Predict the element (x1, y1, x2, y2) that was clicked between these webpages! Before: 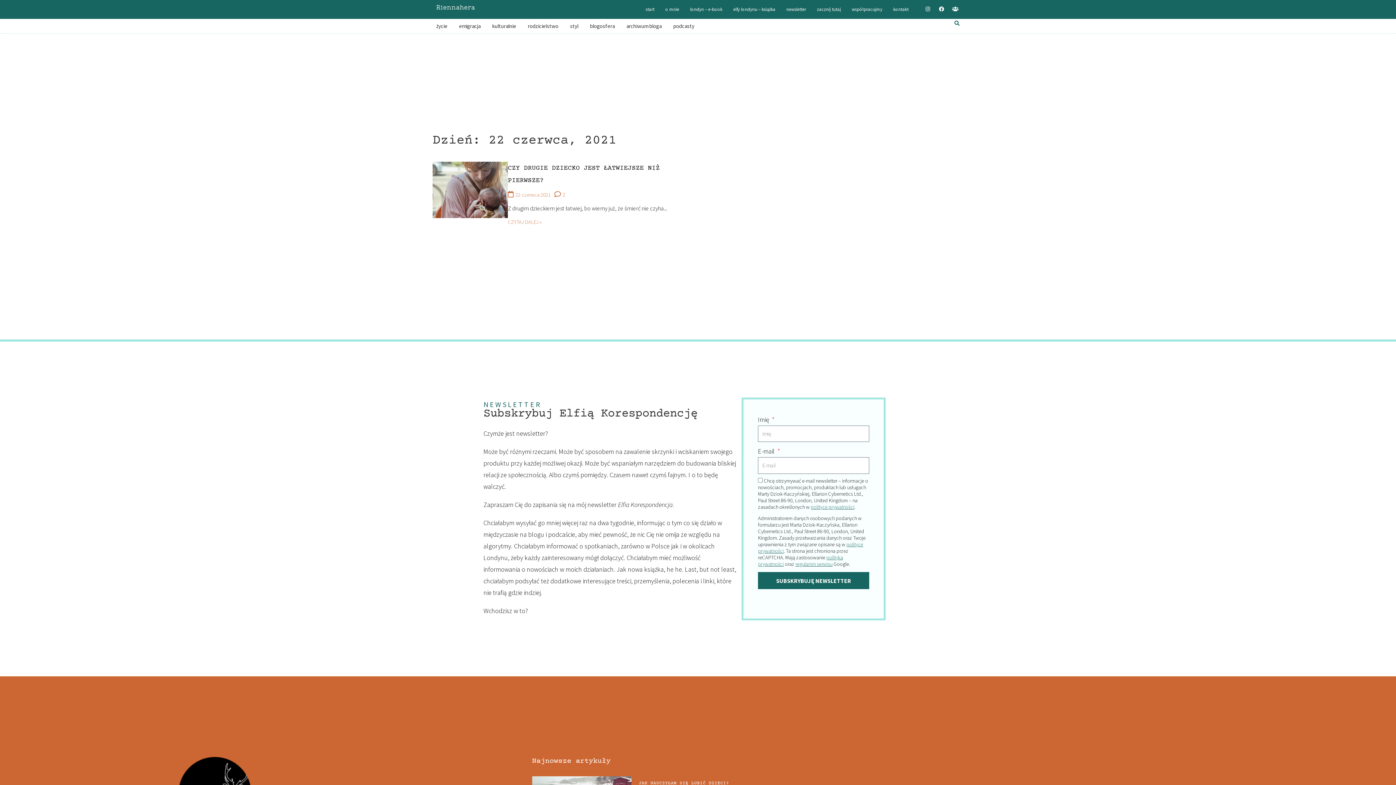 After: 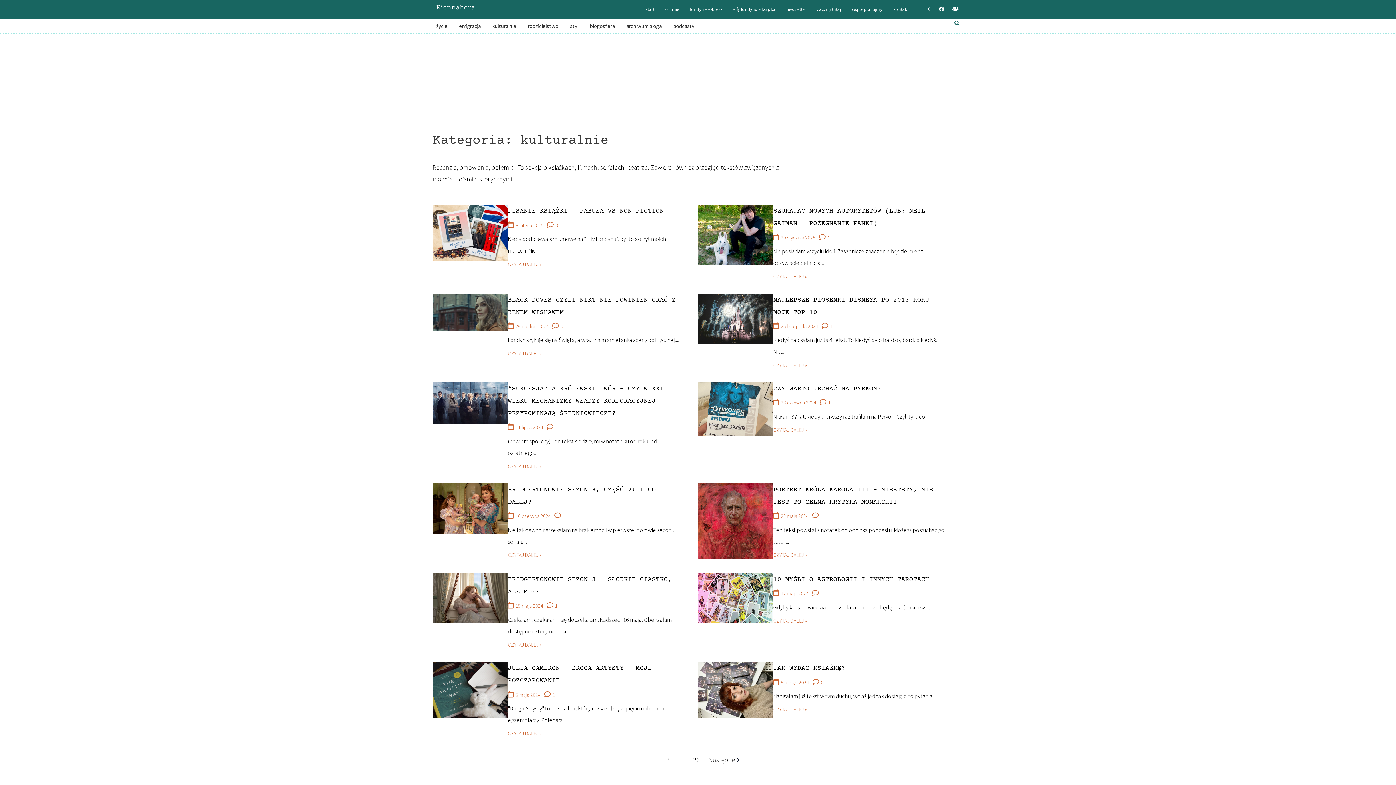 Action: bbox: (492, 22, 516, 29) label: kulturalnie